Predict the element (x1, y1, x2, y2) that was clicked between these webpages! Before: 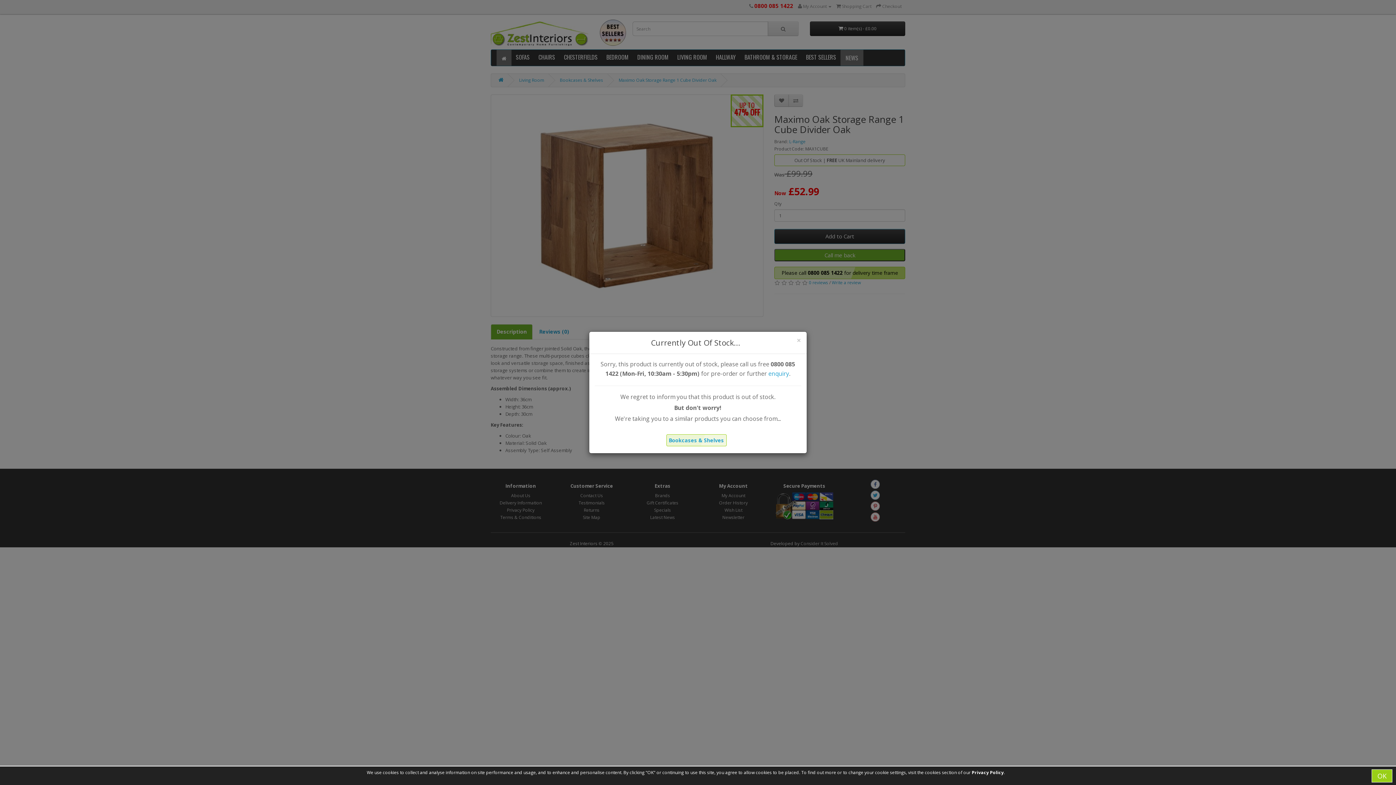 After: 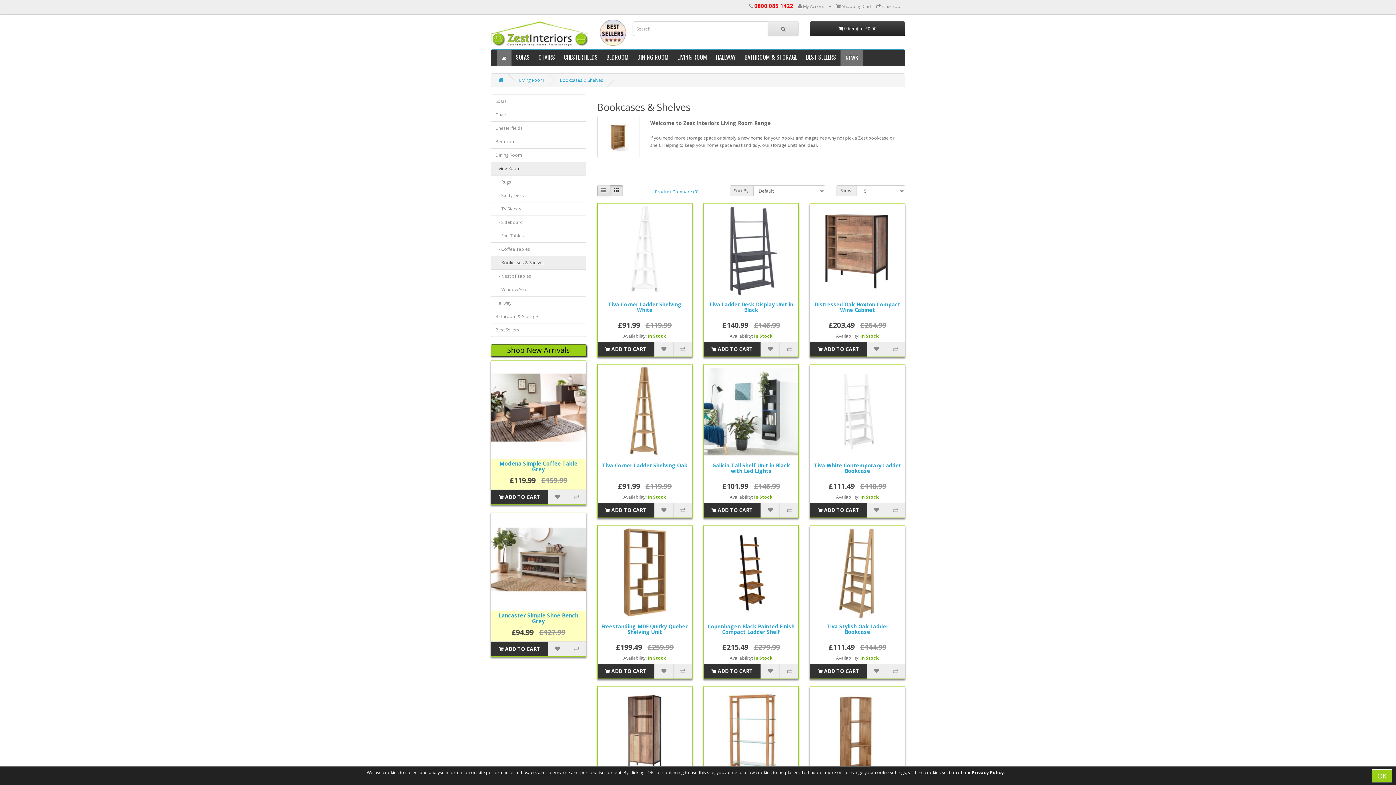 Action: label: Bookcases & Shelves bbox: (668, 437, 724, 444)